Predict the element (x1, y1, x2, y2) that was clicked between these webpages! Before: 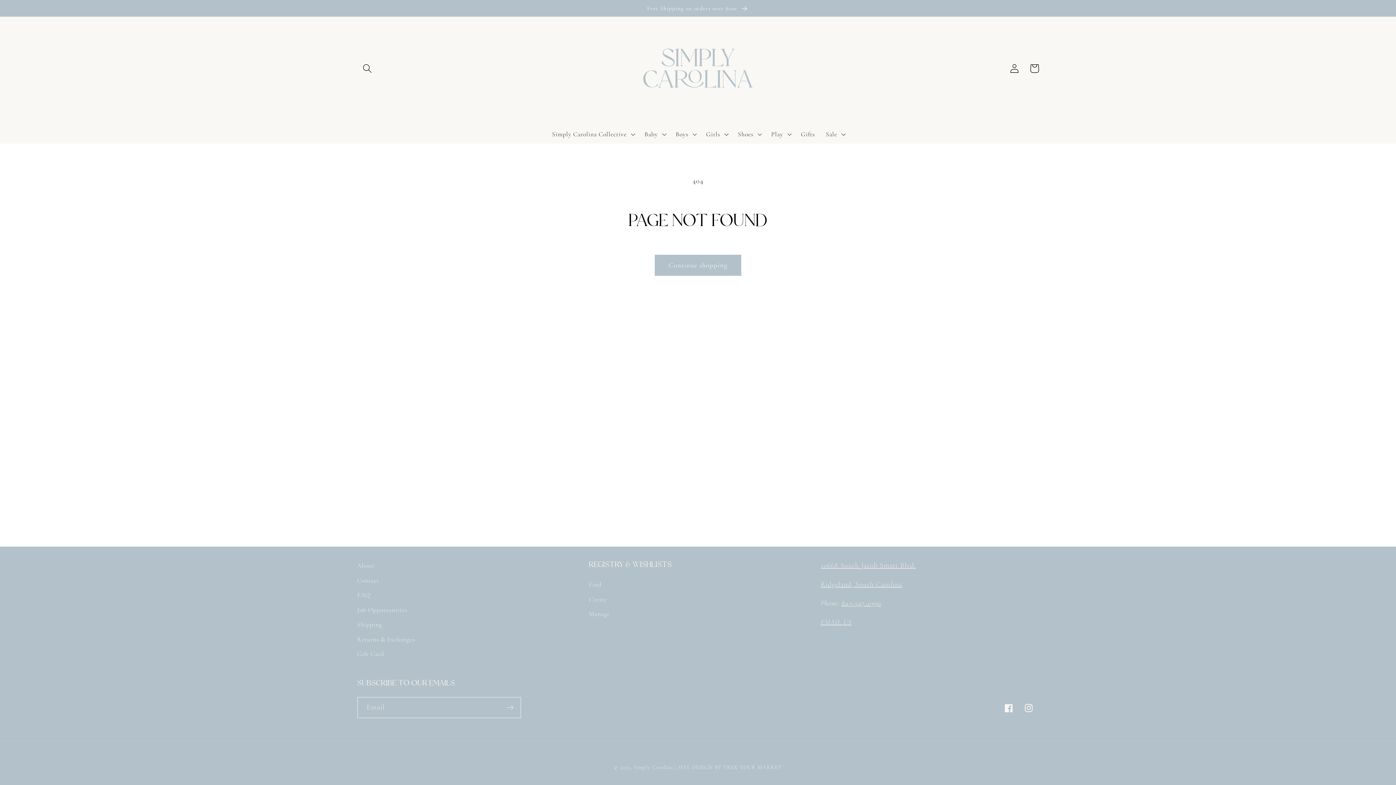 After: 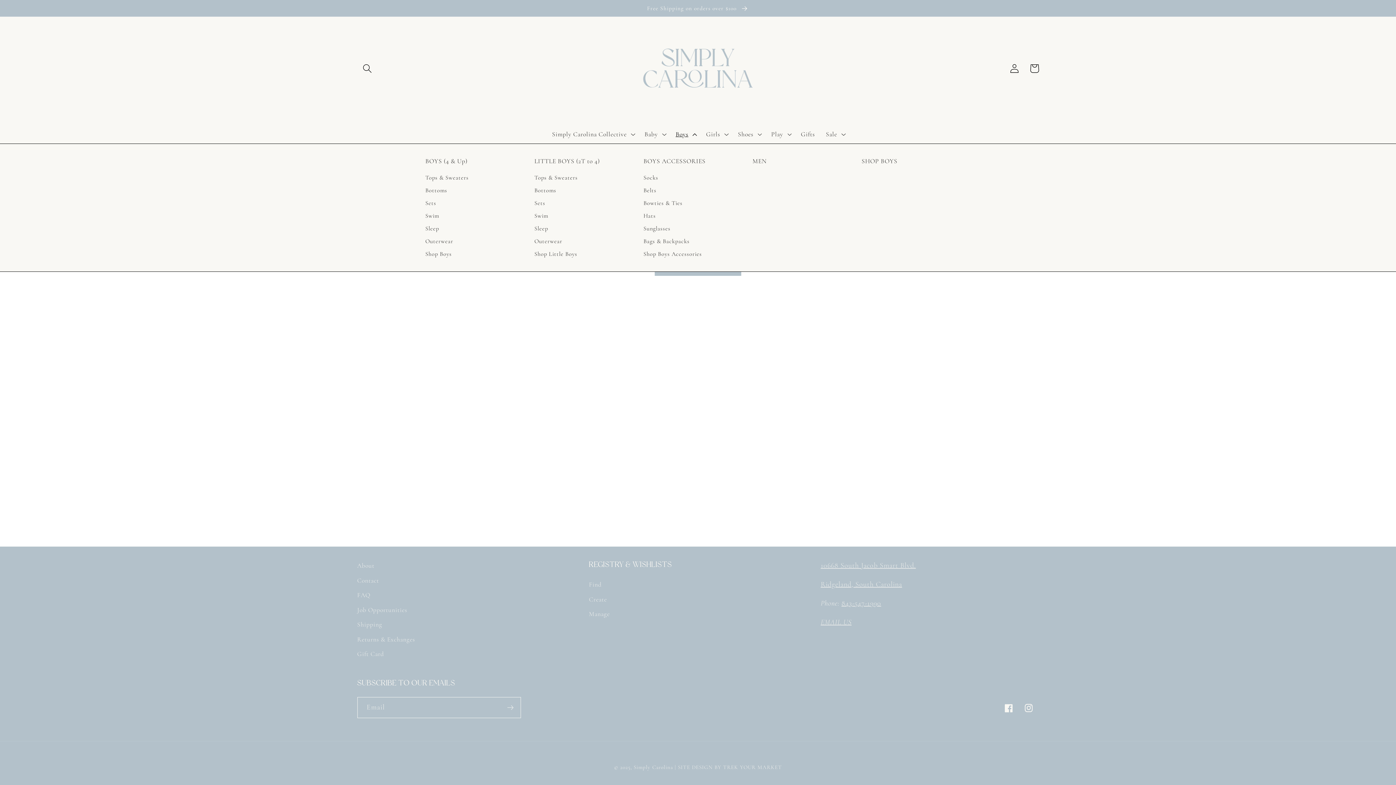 Action: bbox: (670, 124, 700, 143) label: Boys